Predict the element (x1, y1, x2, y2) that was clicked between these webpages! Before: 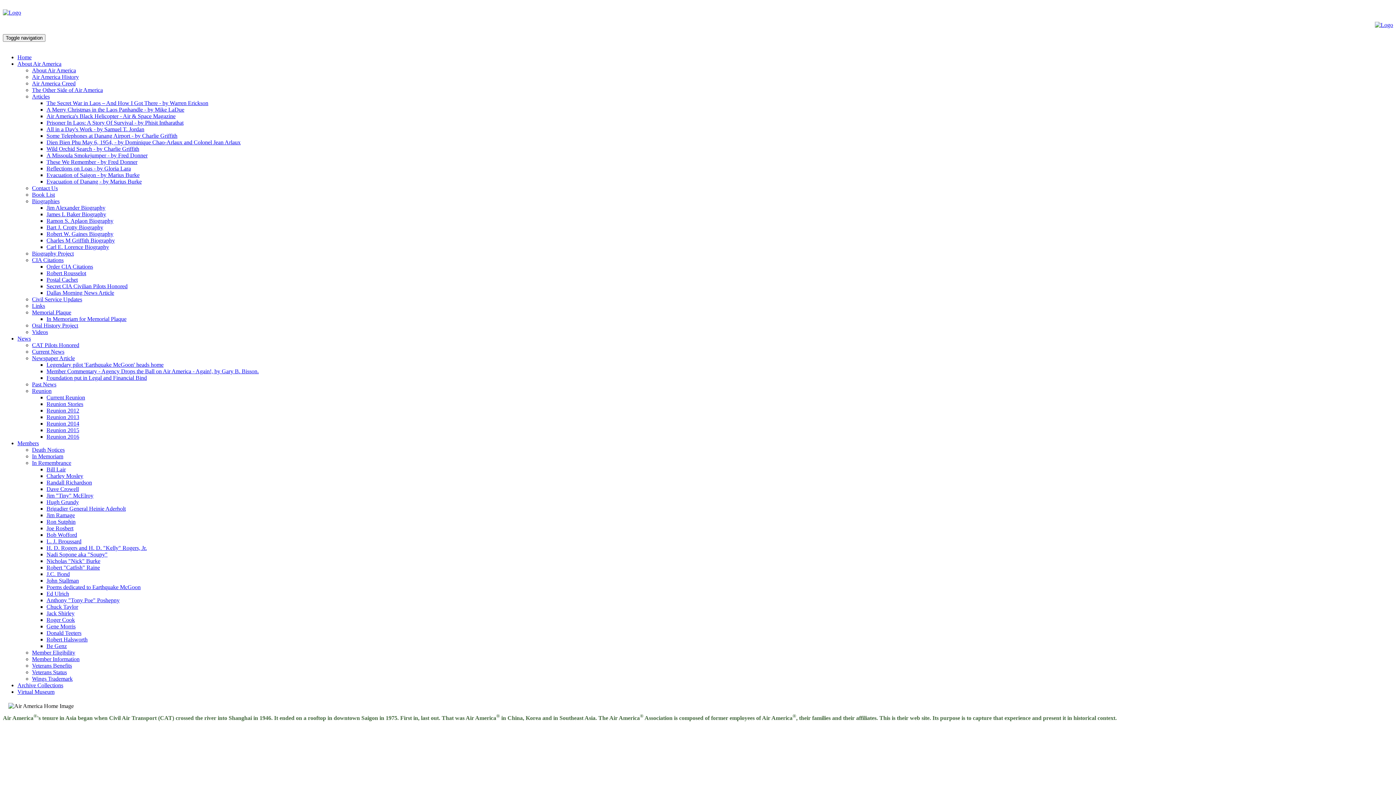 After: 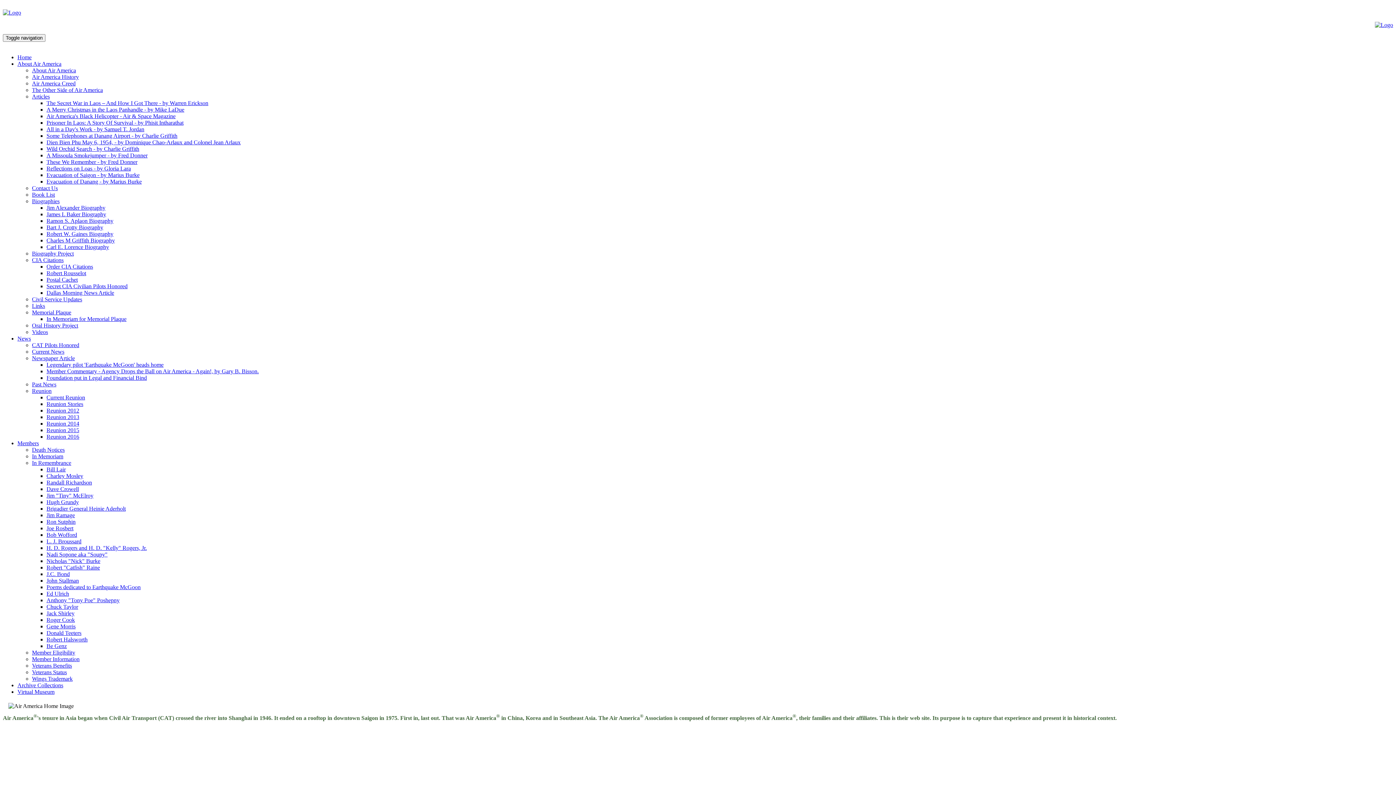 Action: bbox: (46, 401, 83, 407) label: Reunion Stories